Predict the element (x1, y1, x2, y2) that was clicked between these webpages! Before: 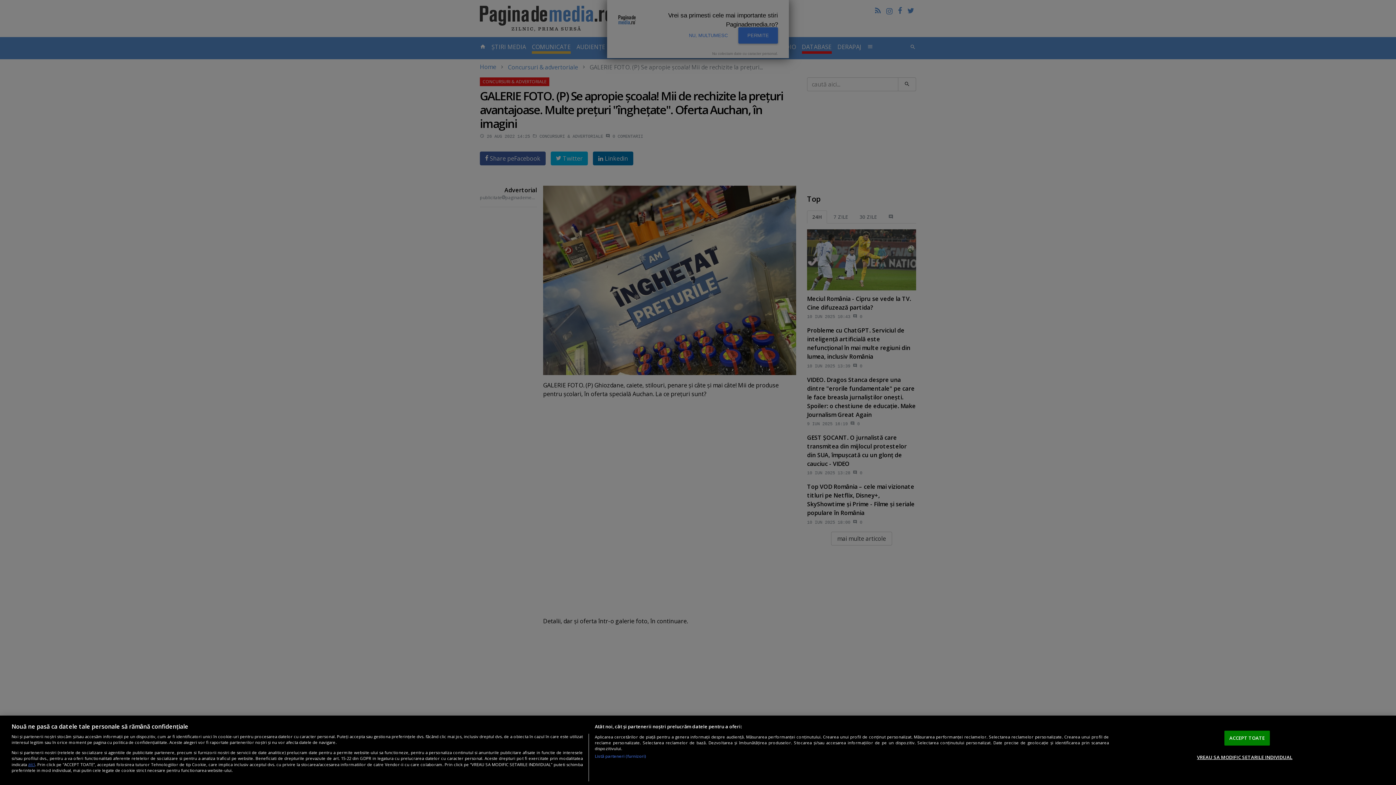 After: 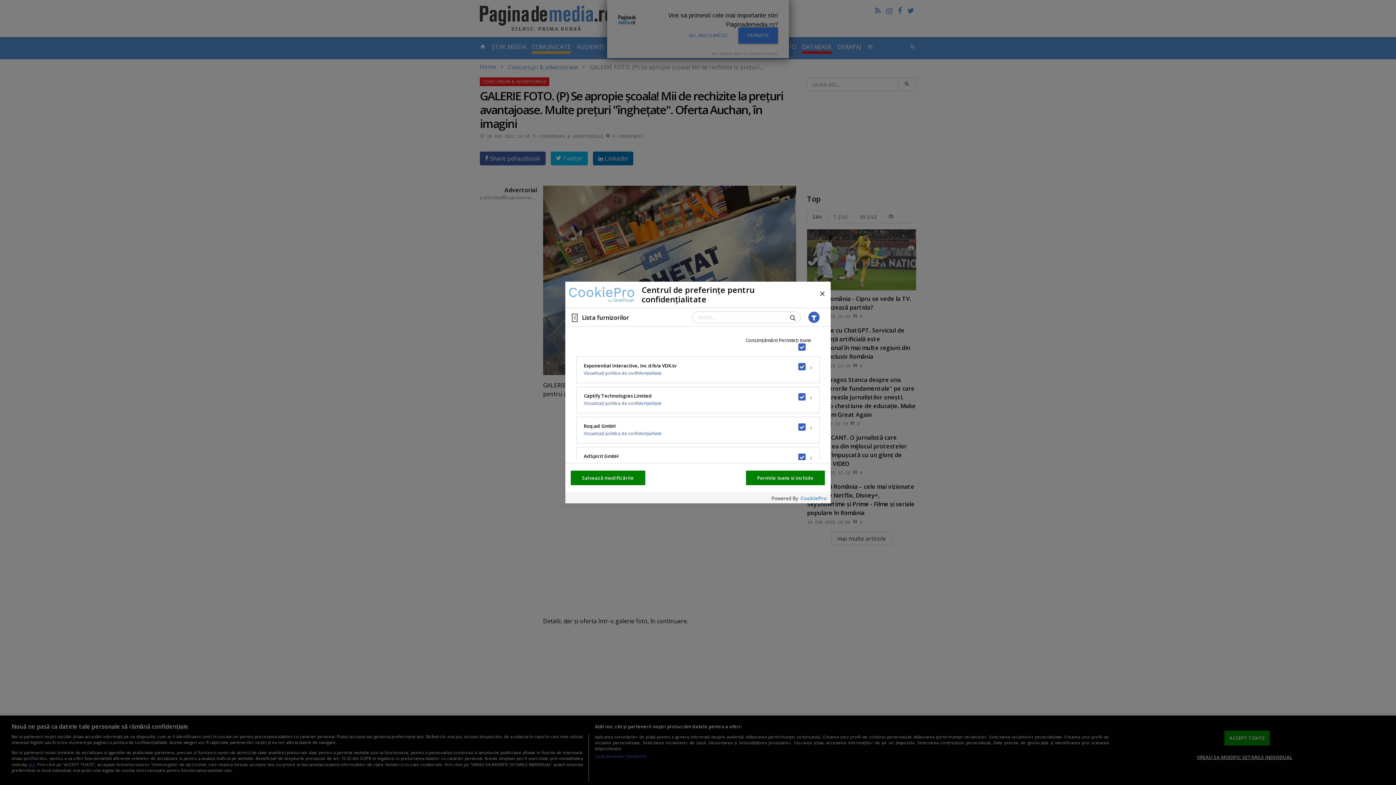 Action: bbox: (594, 753, 646, 759) label: Listă parteneri (furnizori)